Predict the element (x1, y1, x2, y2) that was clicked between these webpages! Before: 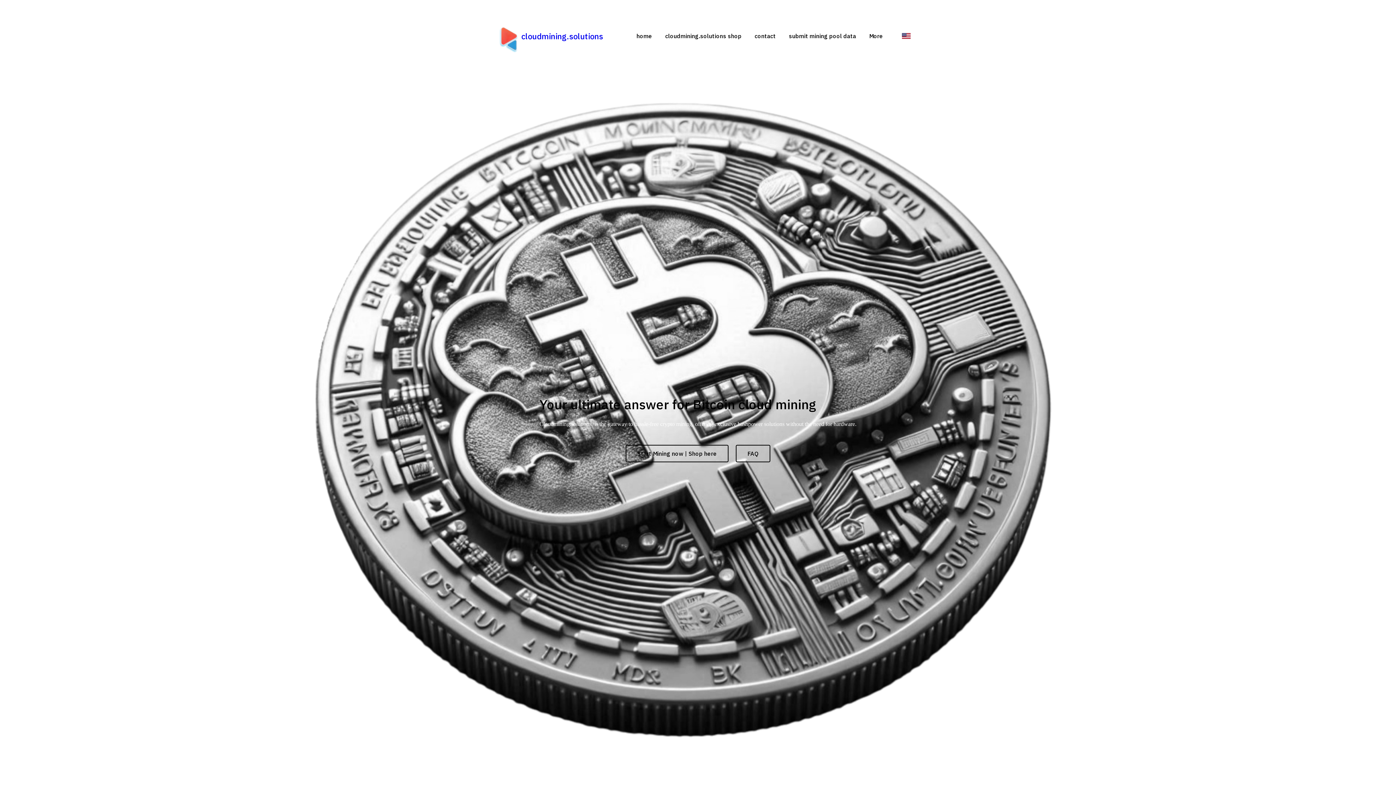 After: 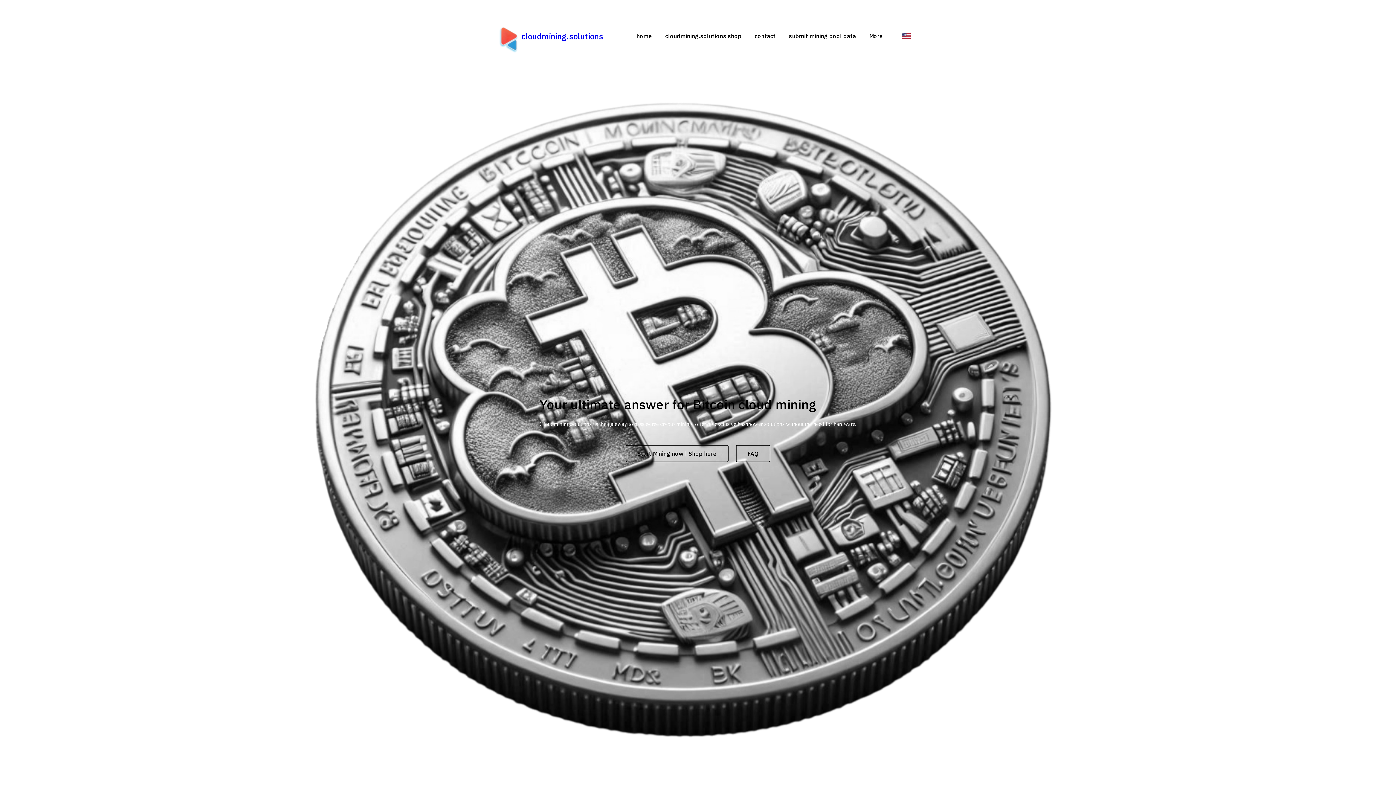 Action: bbox: (485, 17, 604, 54) label: cloudmining.solutions